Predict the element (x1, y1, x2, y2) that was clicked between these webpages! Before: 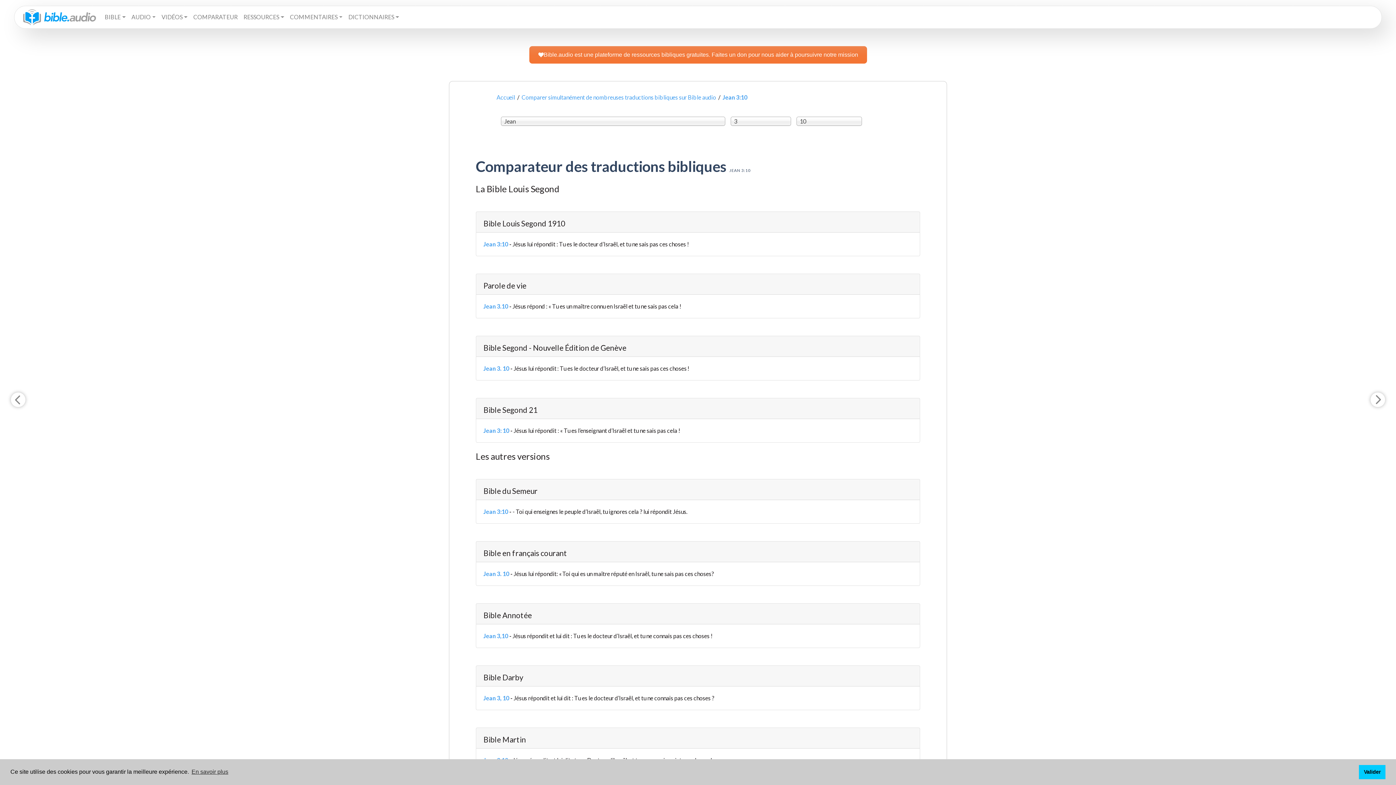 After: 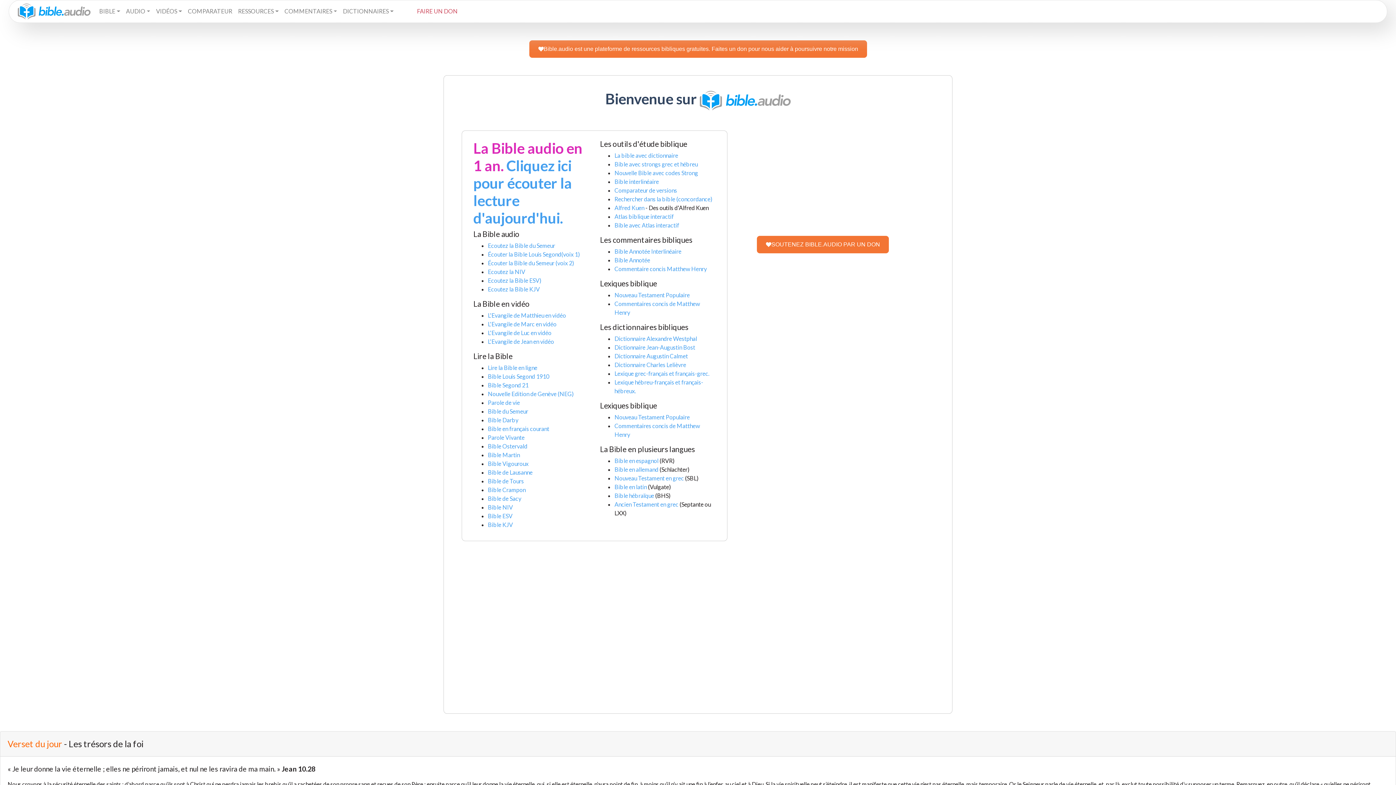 Action: bbox: (496, 93, 515, 100) label: Accueil